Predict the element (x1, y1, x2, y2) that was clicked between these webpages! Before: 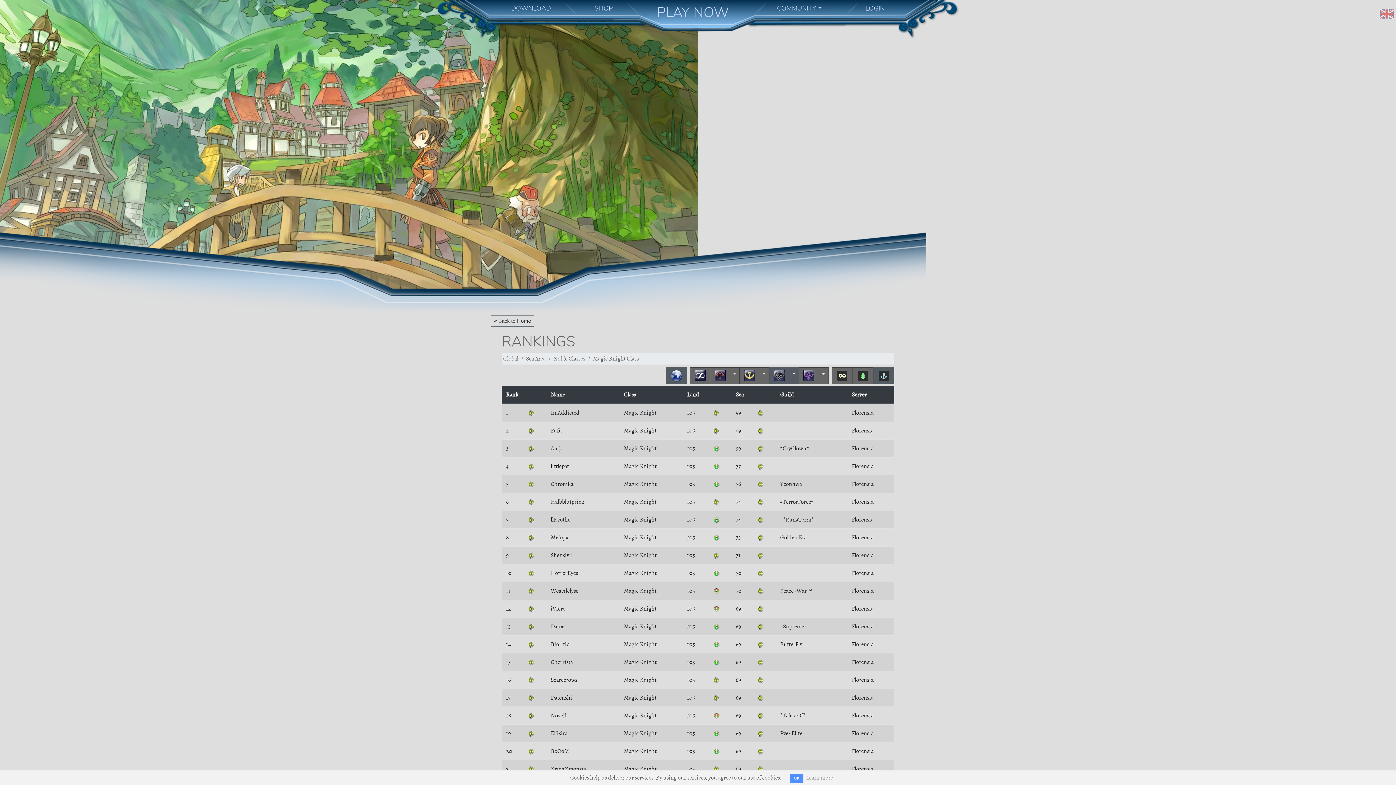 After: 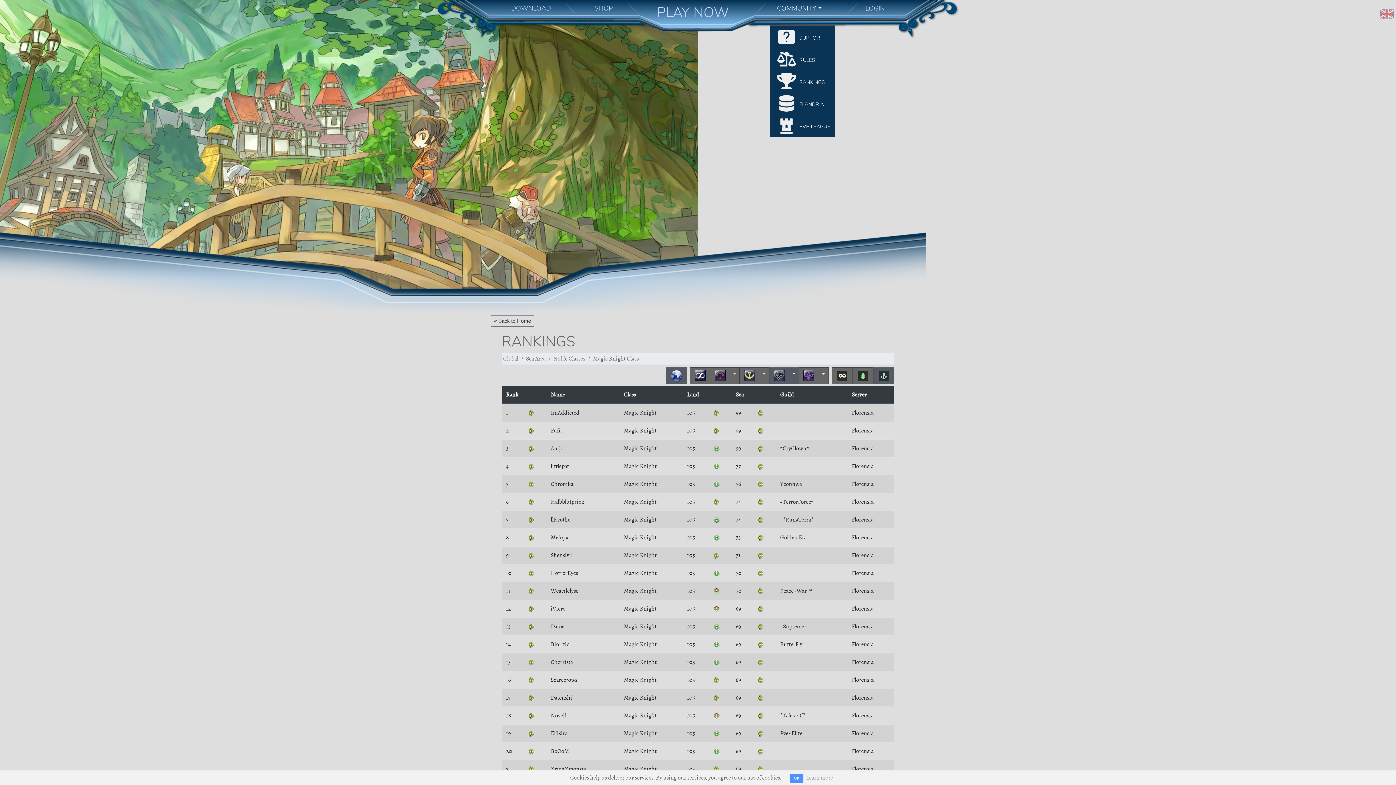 Action: label: COMMUNITY bbox: (774, 0, 824, 16)